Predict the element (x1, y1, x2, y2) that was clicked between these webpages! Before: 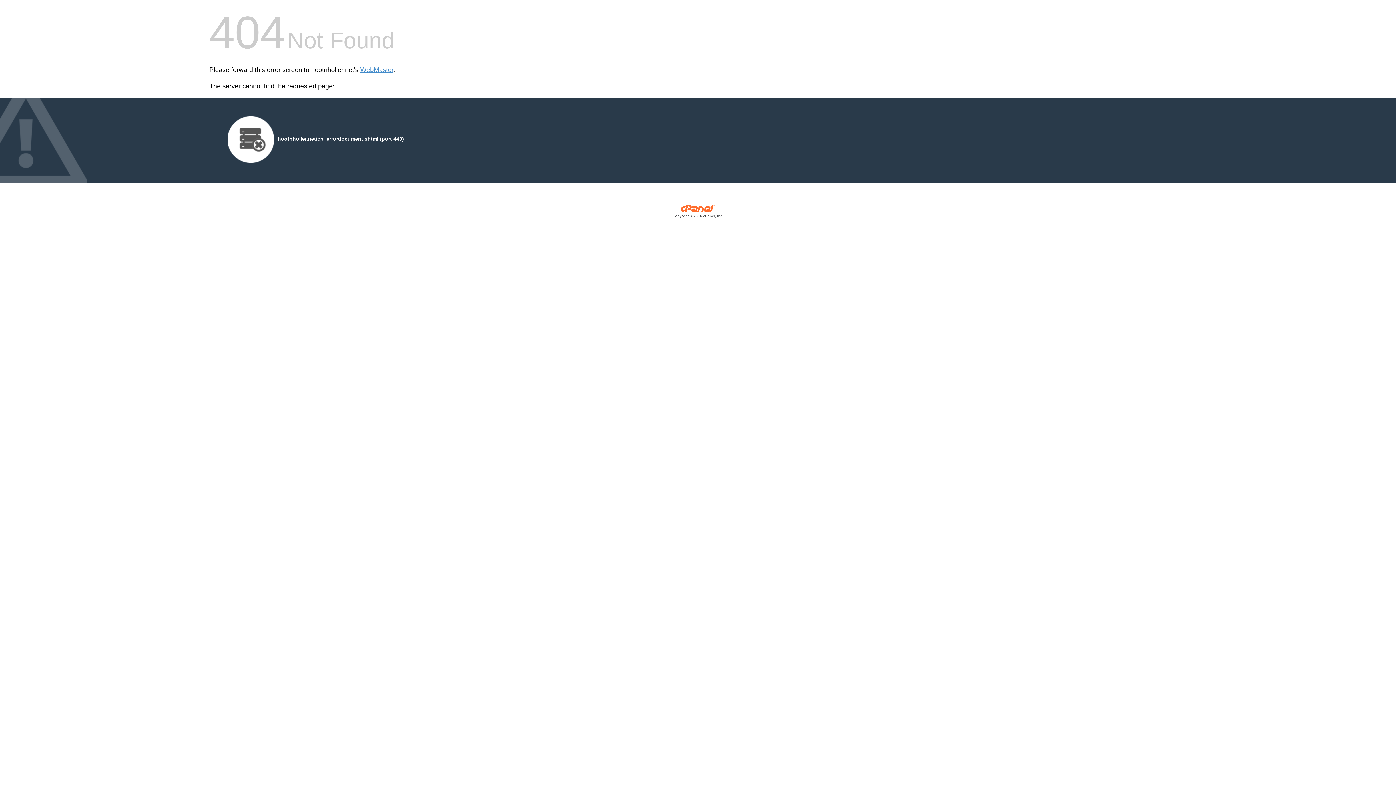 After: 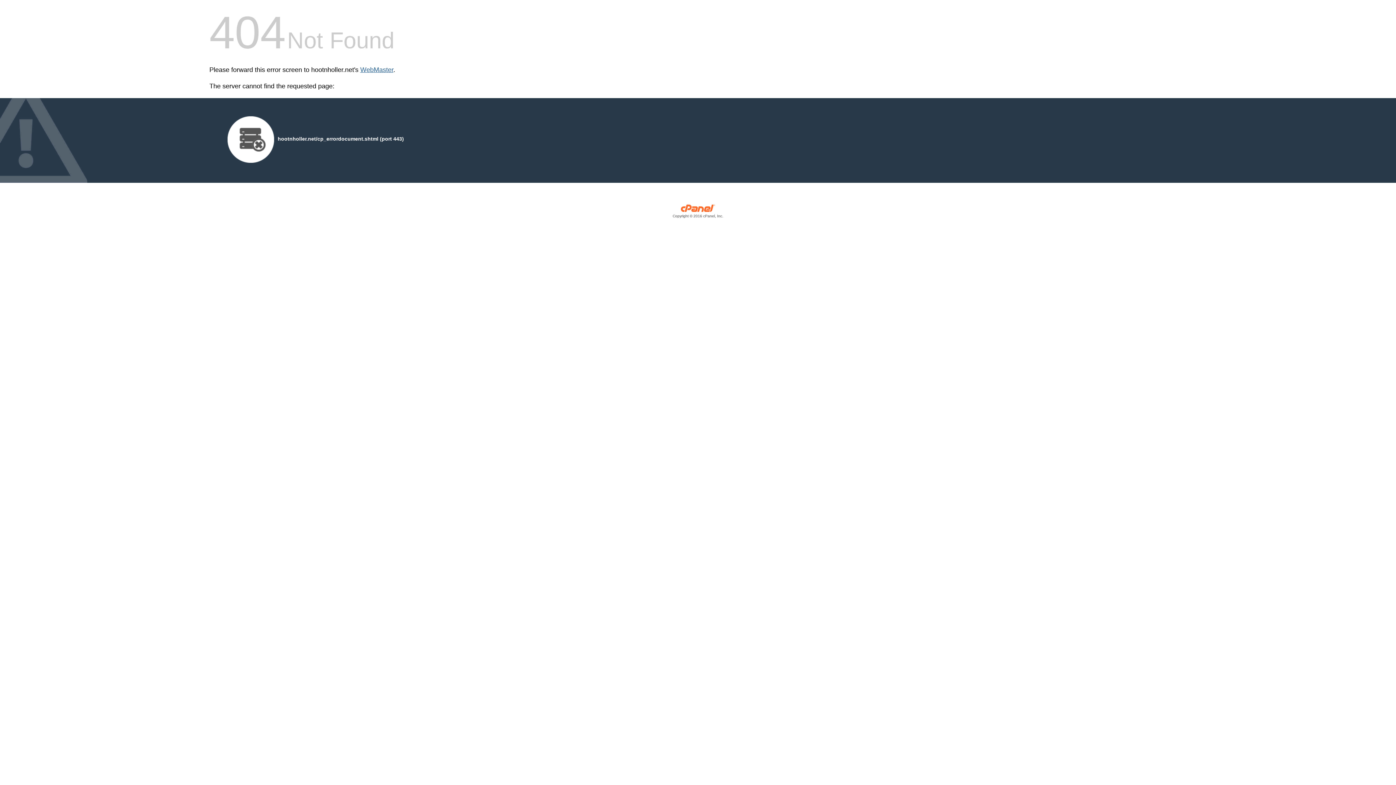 Action: label: WebMaster bbox: (360, 66, 393, 73)